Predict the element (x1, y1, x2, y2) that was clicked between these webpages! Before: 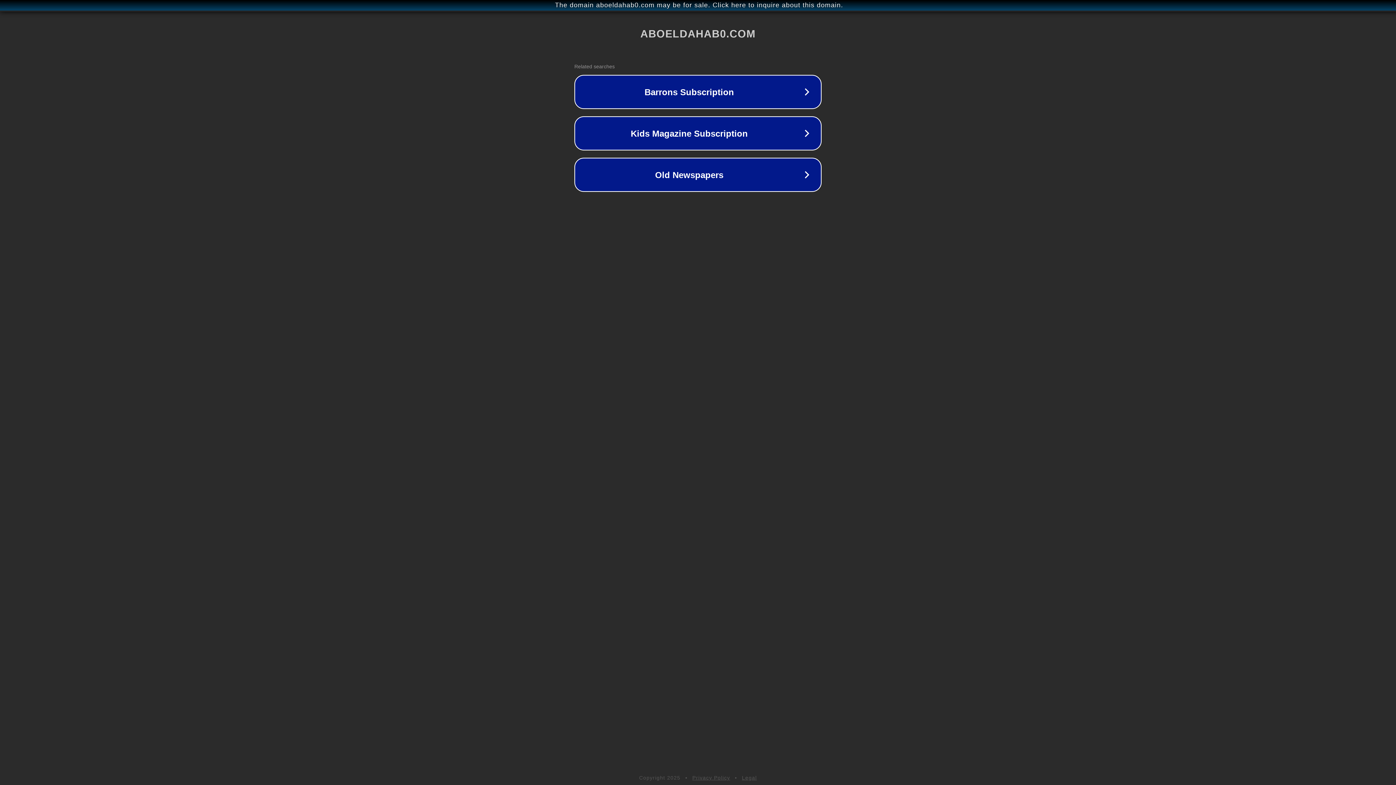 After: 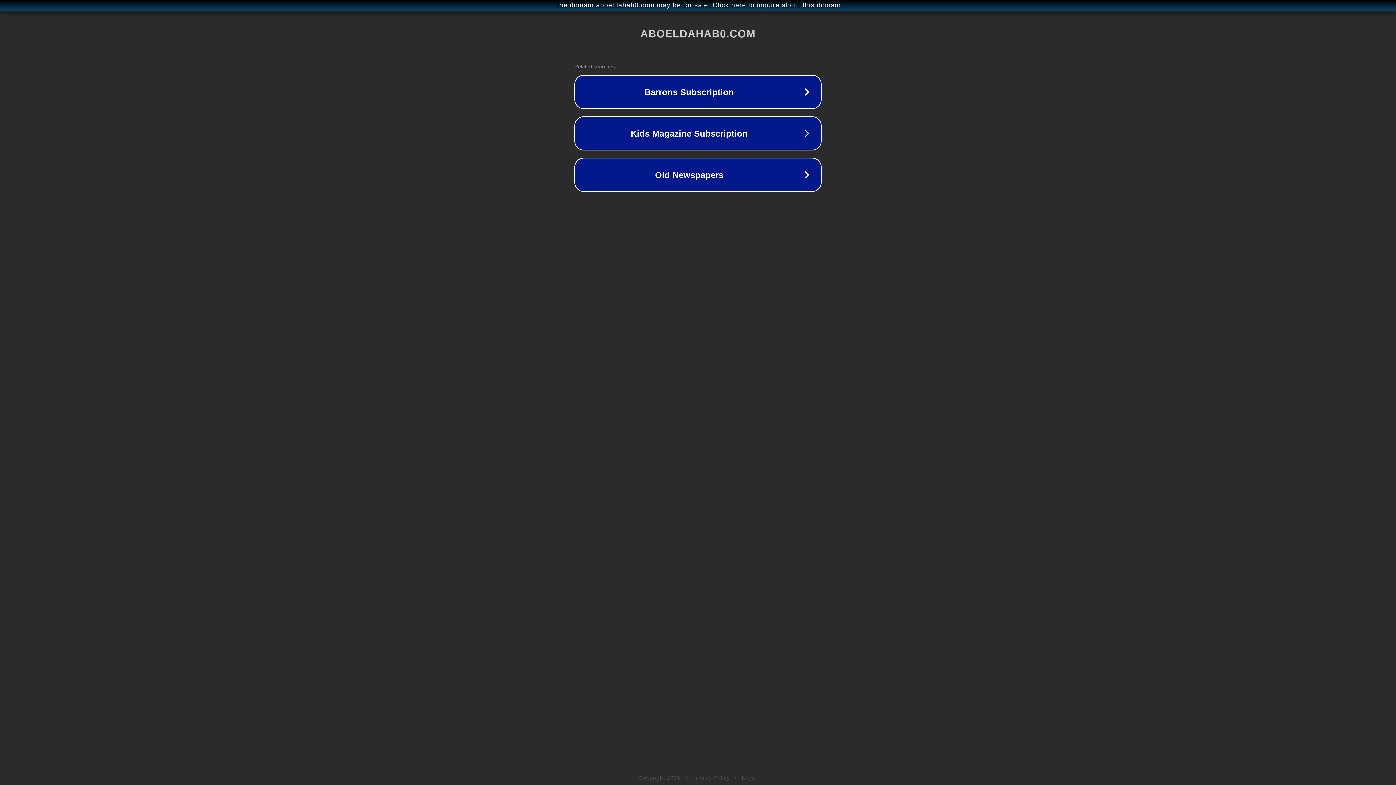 Action: bbox: (742, 775, 757, 781) label: Legal